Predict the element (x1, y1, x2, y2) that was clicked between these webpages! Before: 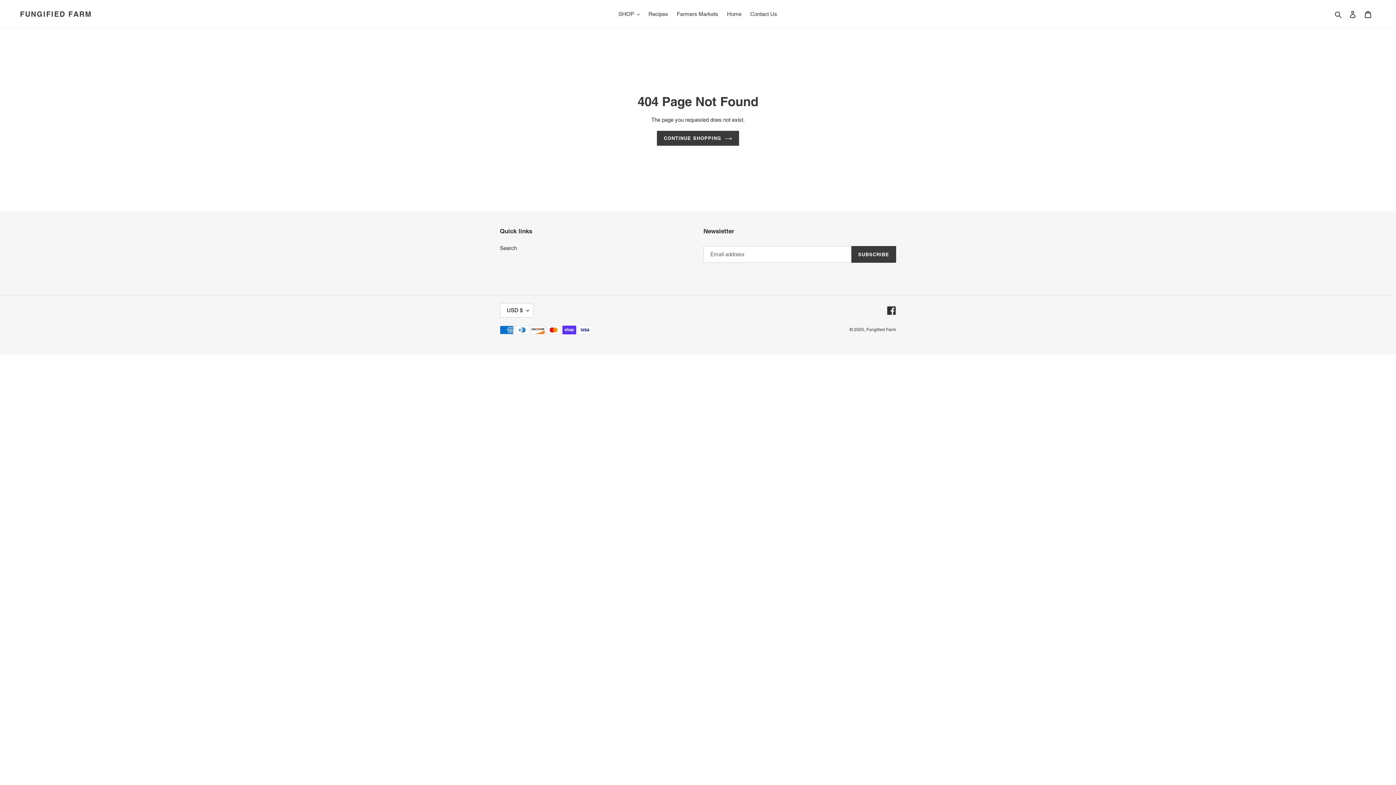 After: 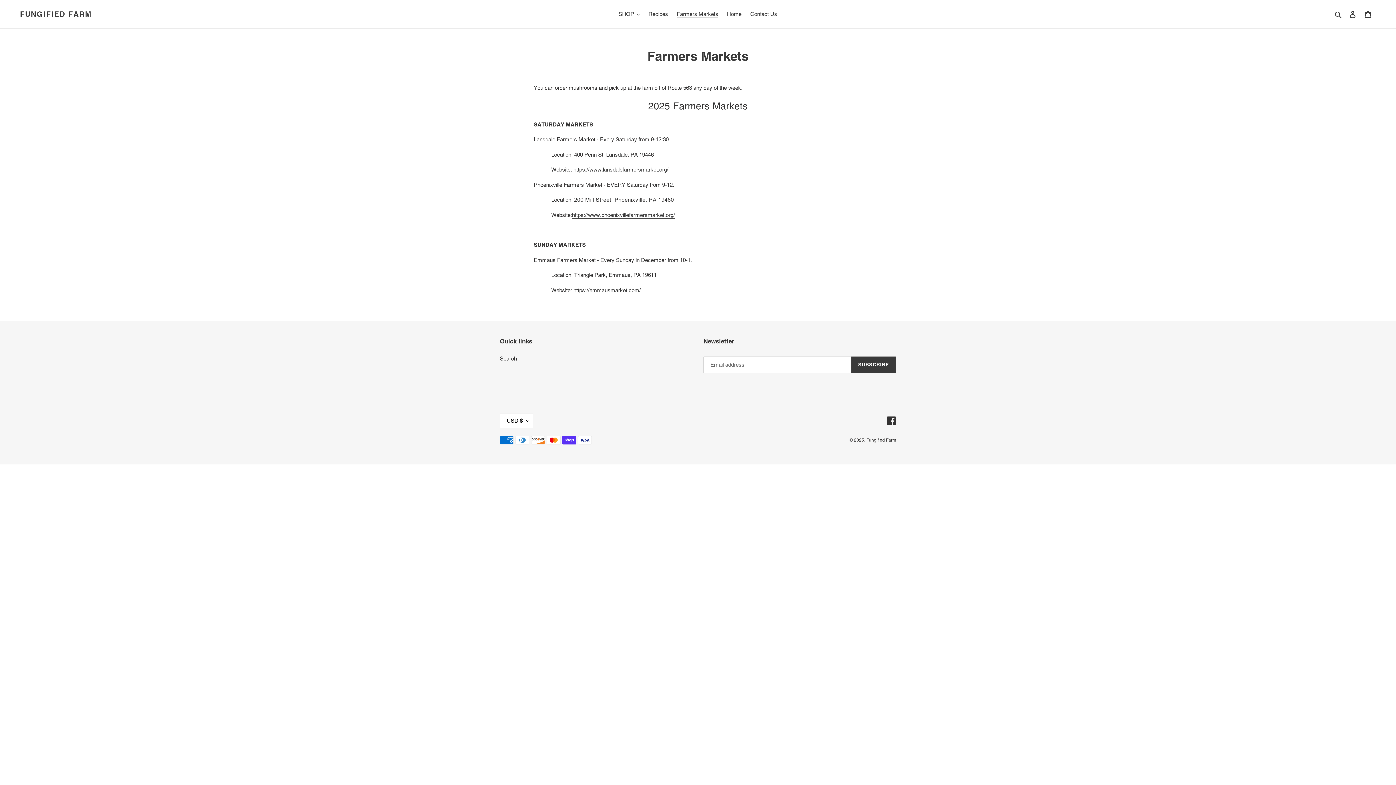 Action: label: Farmers Markets bbox: (673, 9, 722, 19)